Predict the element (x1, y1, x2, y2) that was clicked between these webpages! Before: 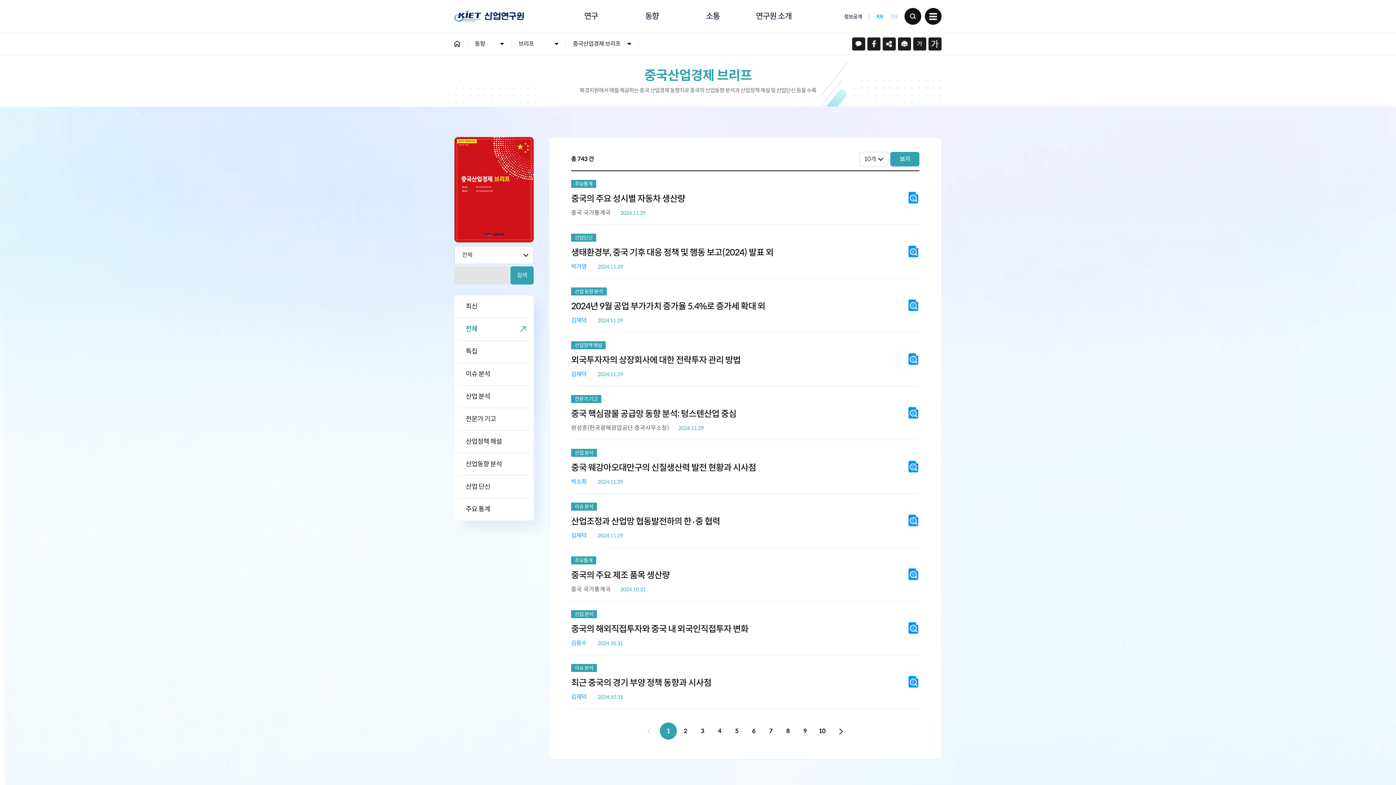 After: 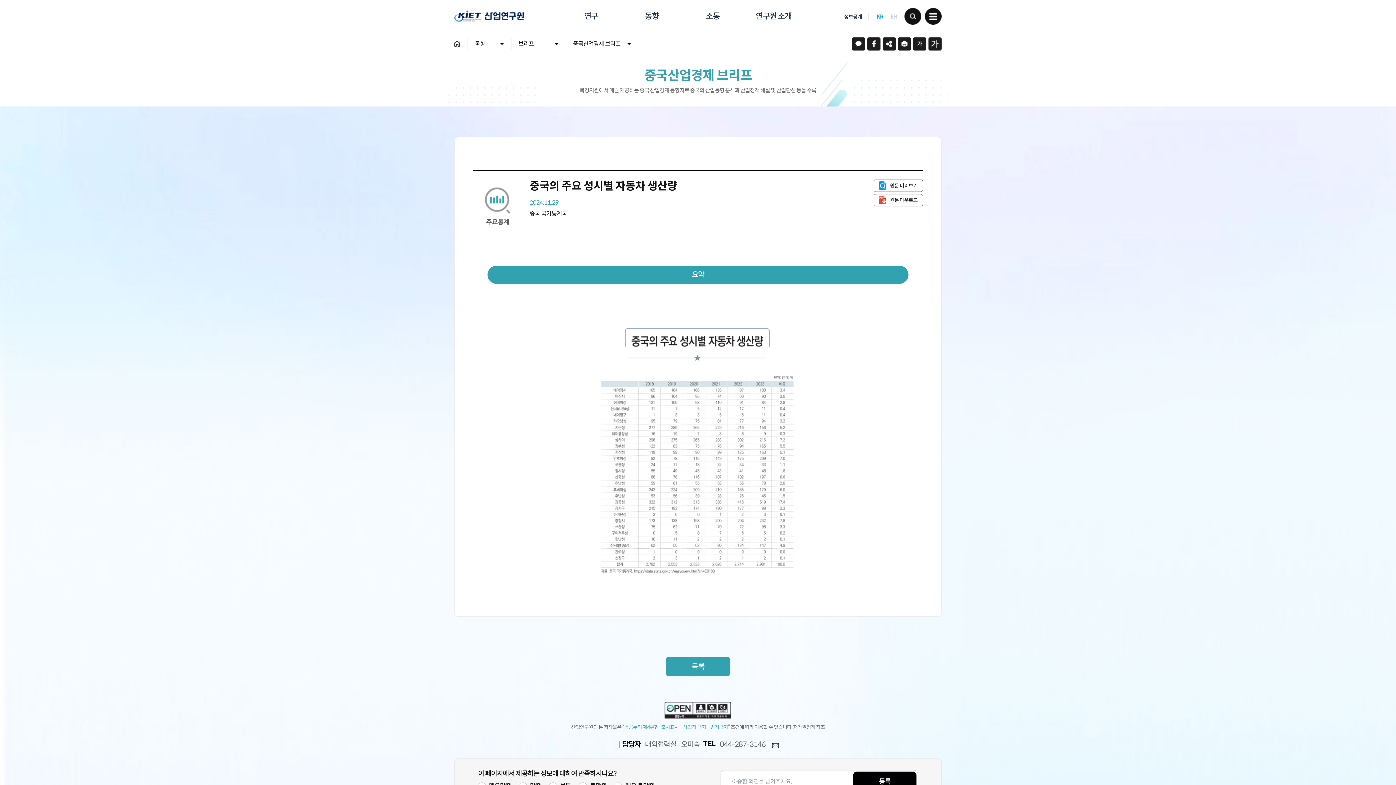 Action: bbox: (571, 193, 872, 204) label: 중국의 주요 성시별 자동차 생산량